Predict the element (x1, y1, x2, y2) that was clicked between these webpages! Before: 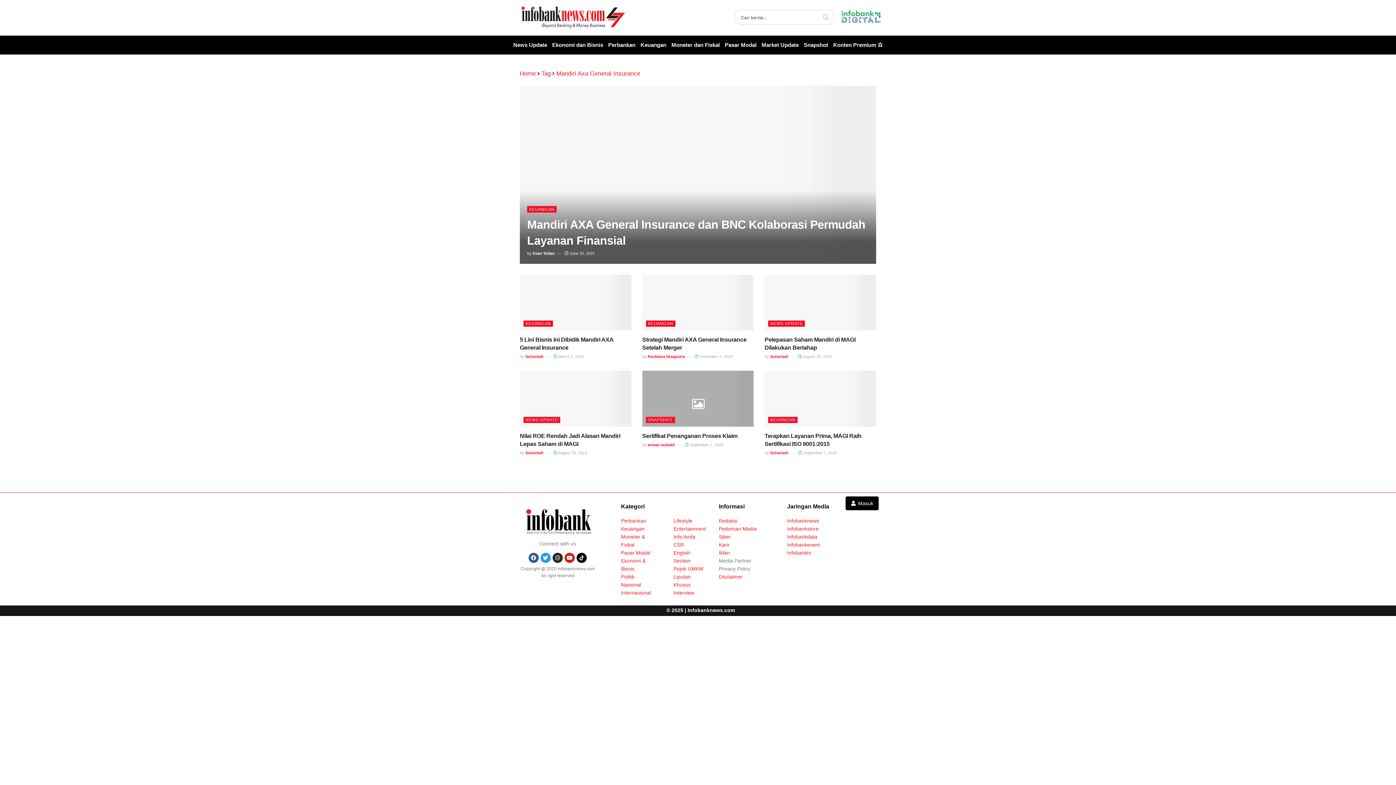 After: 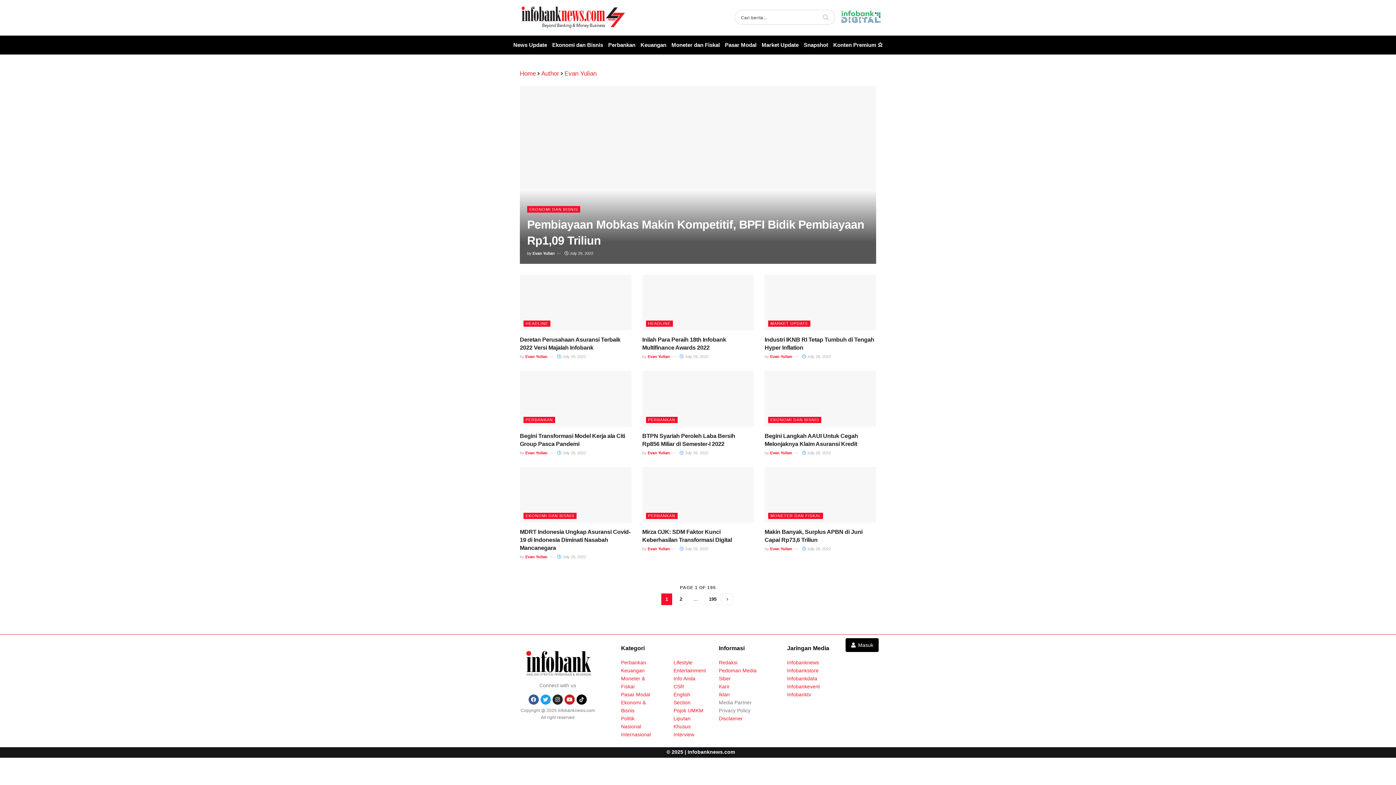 Action: bbox: (532, 251, 554, 255) label: Evan Yulian